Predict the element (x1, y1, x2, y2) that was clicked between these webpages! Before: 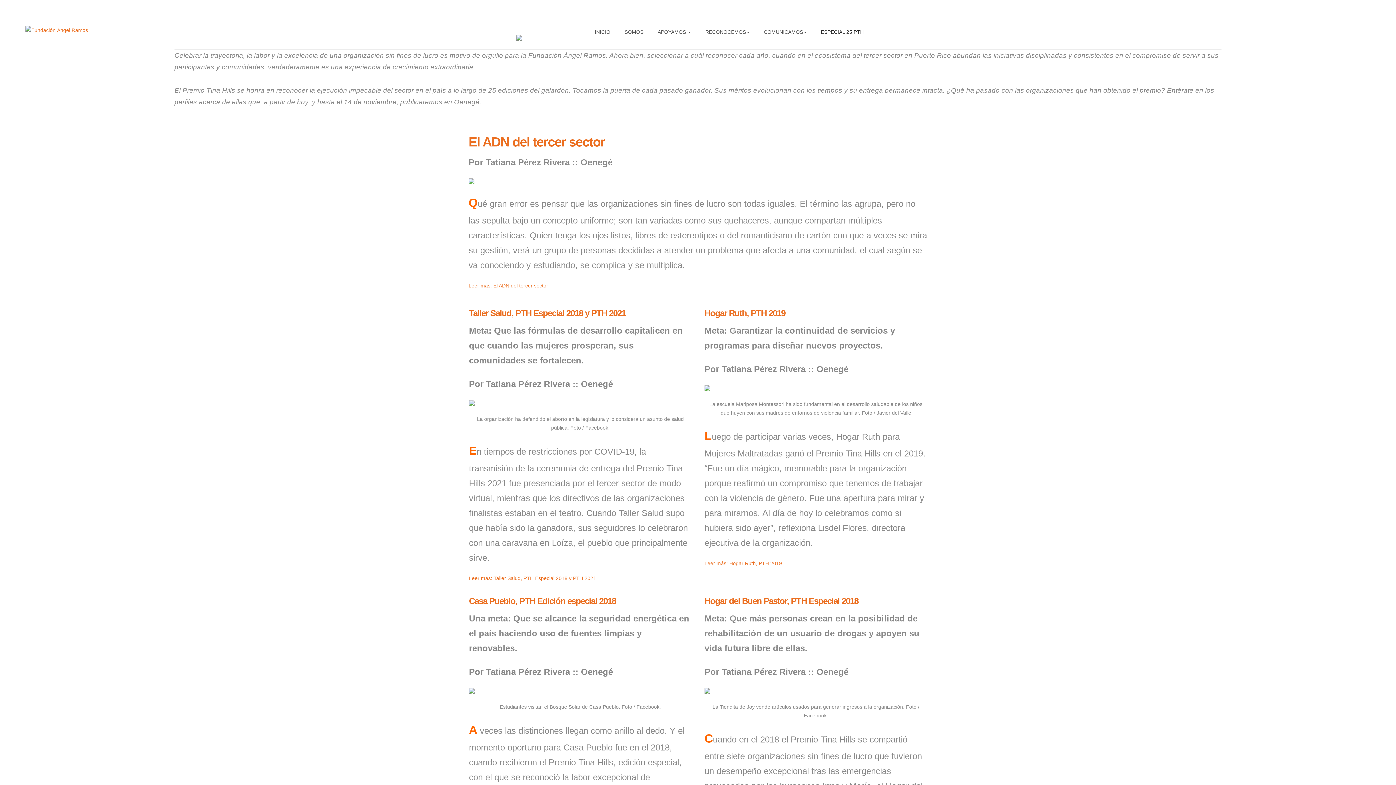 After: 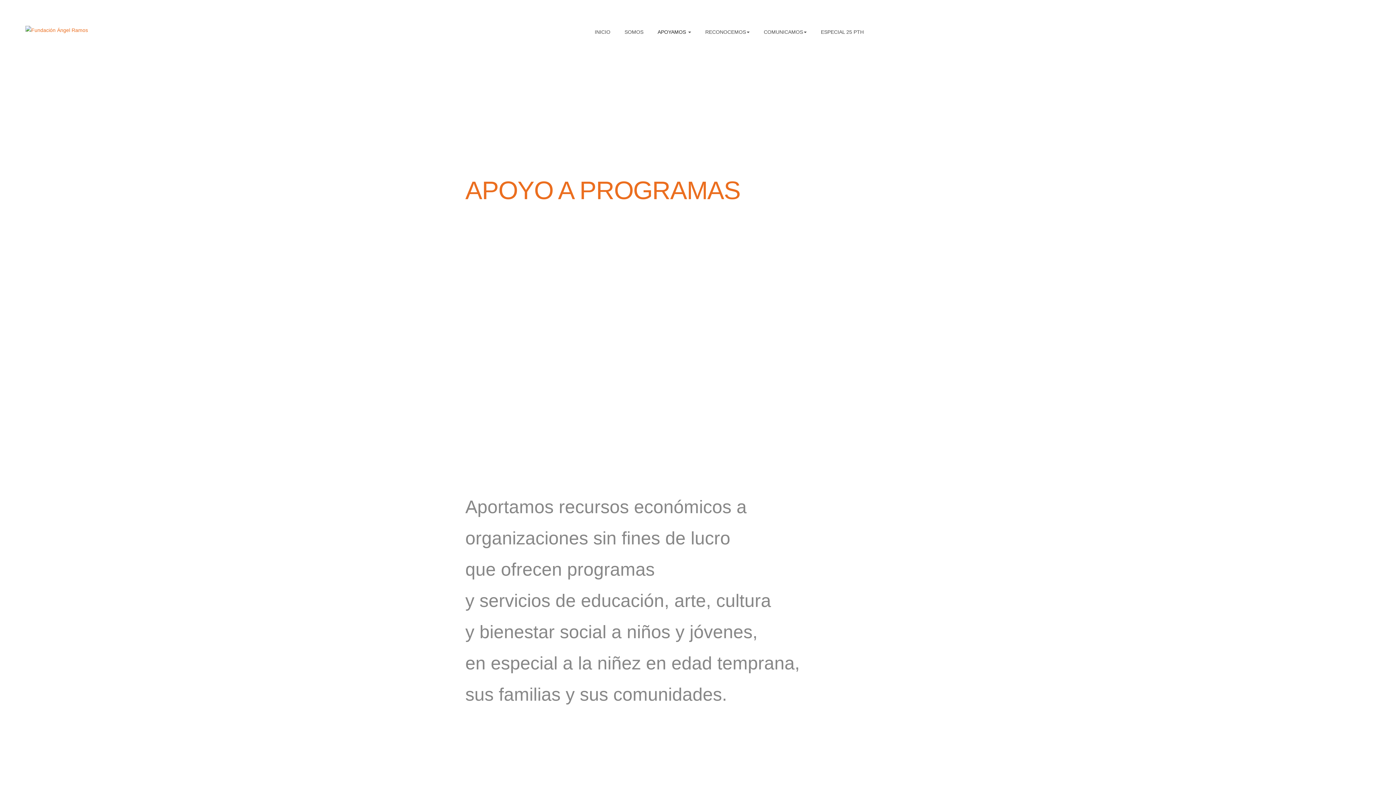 Action: bbox: (657, 25, 691, 38) label: APOYAMOS 